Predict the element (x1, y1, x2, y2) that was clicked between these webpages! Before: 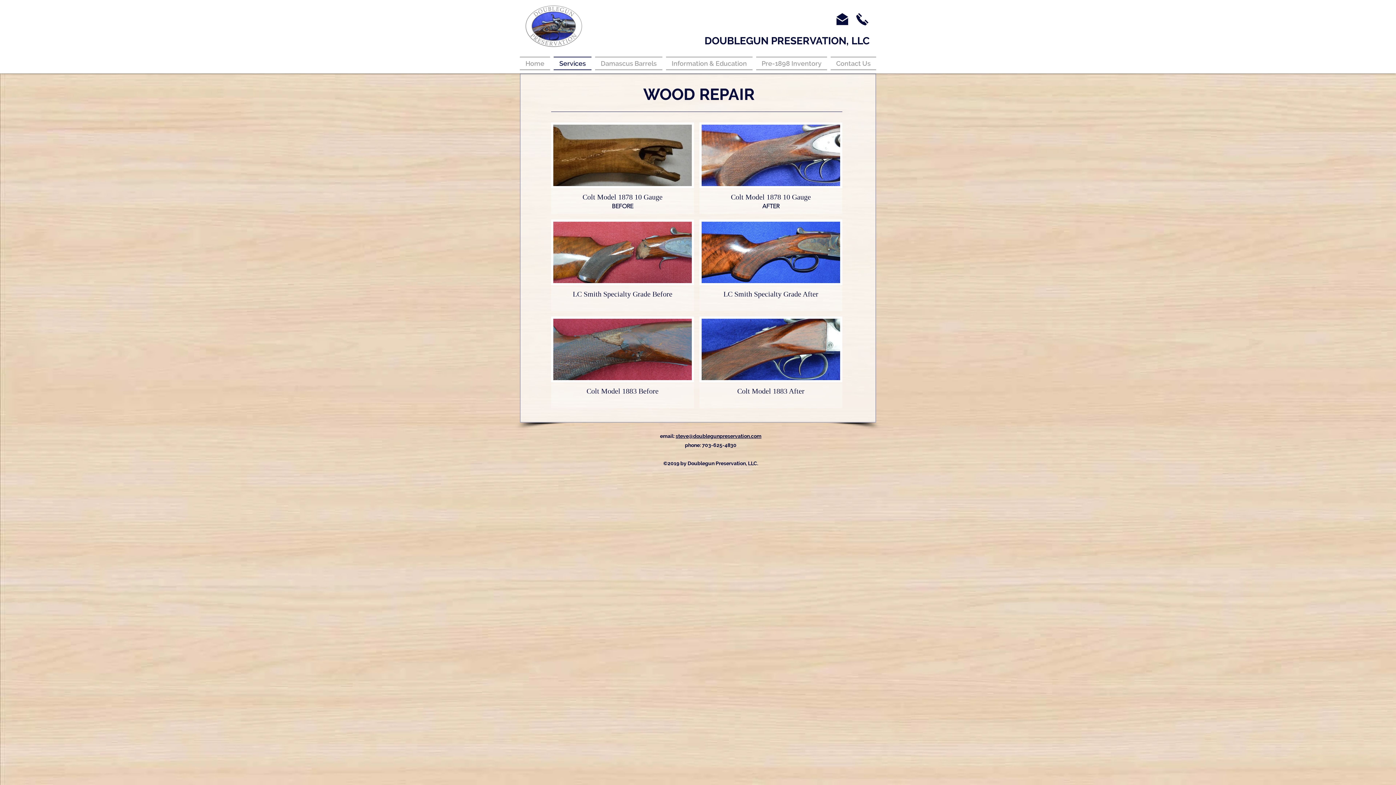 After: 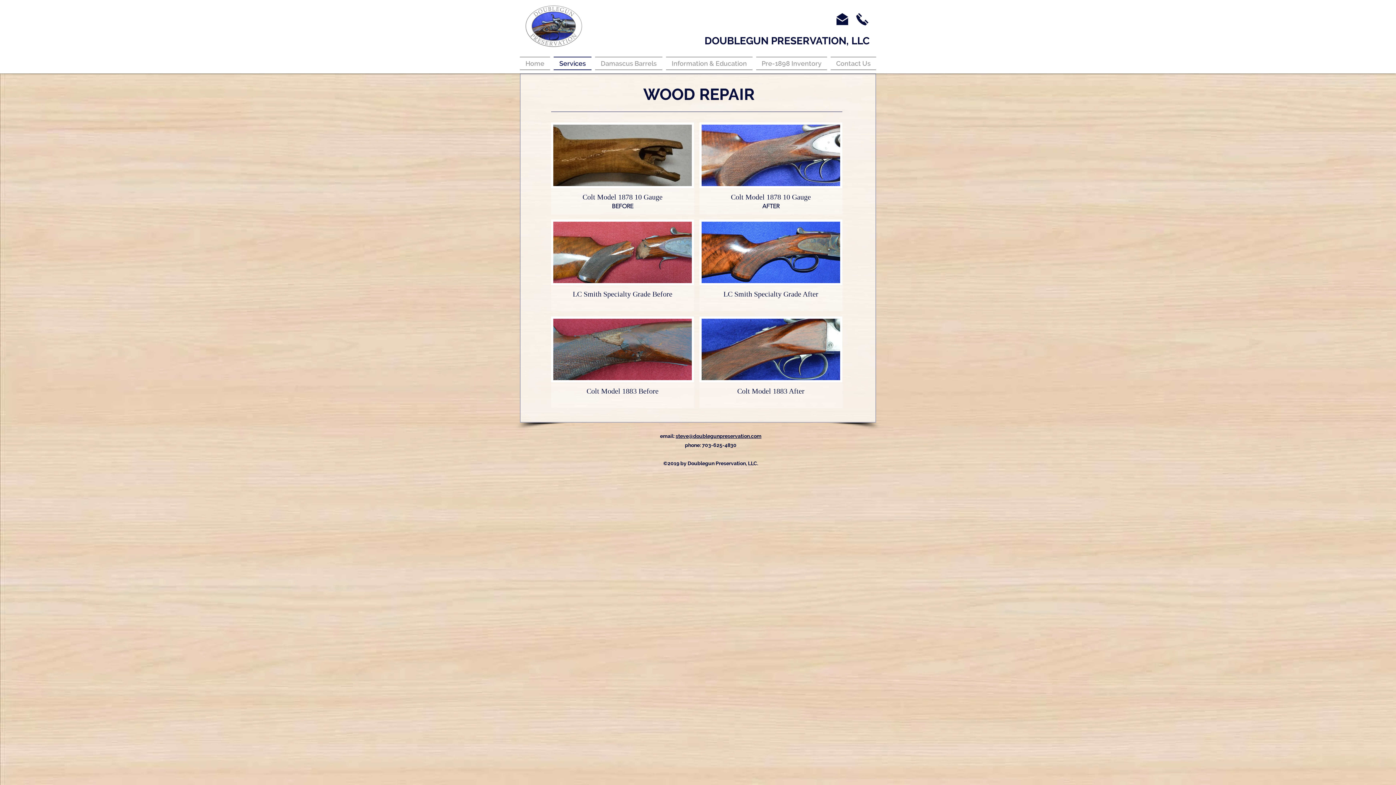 Action: bbox: (675, 433, 761, 439) label: steve@doublegunpreservation.com